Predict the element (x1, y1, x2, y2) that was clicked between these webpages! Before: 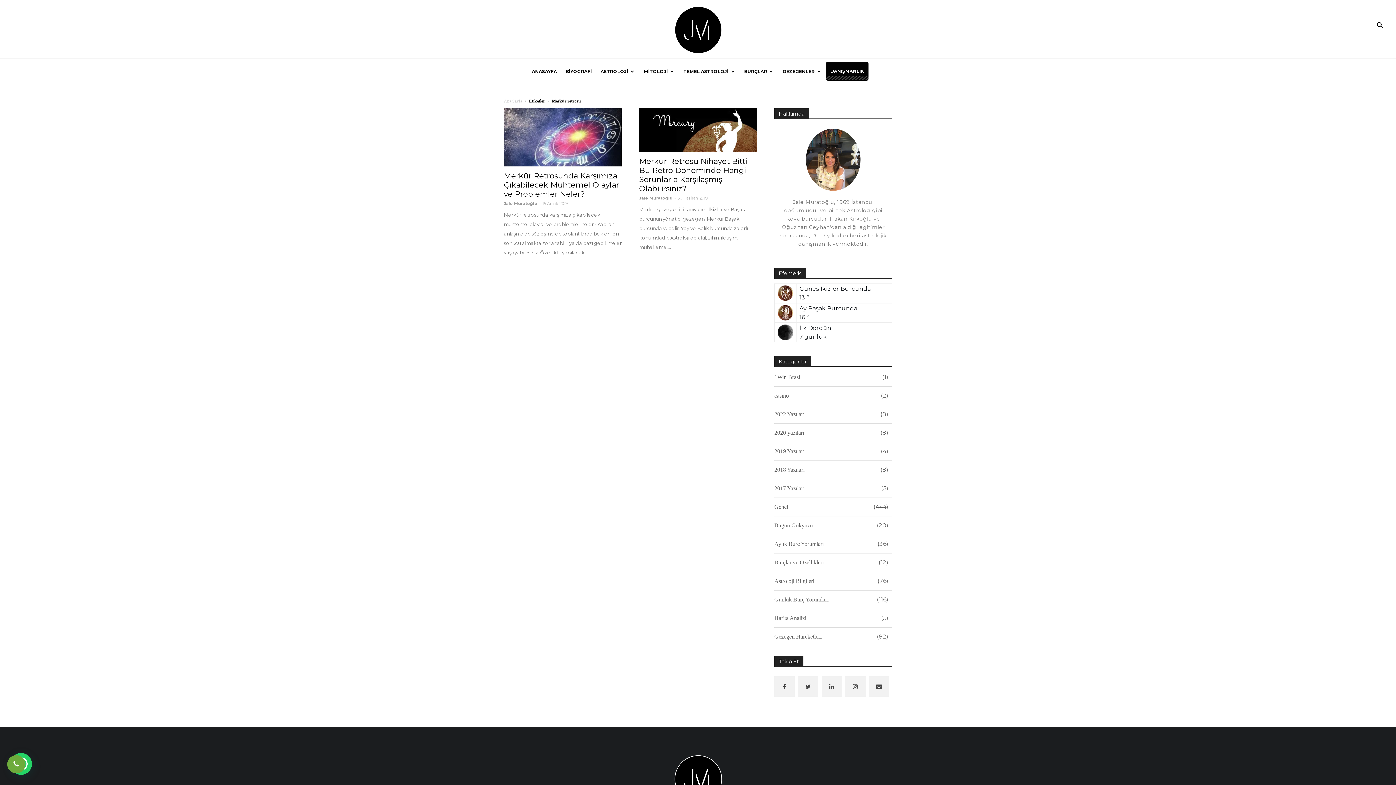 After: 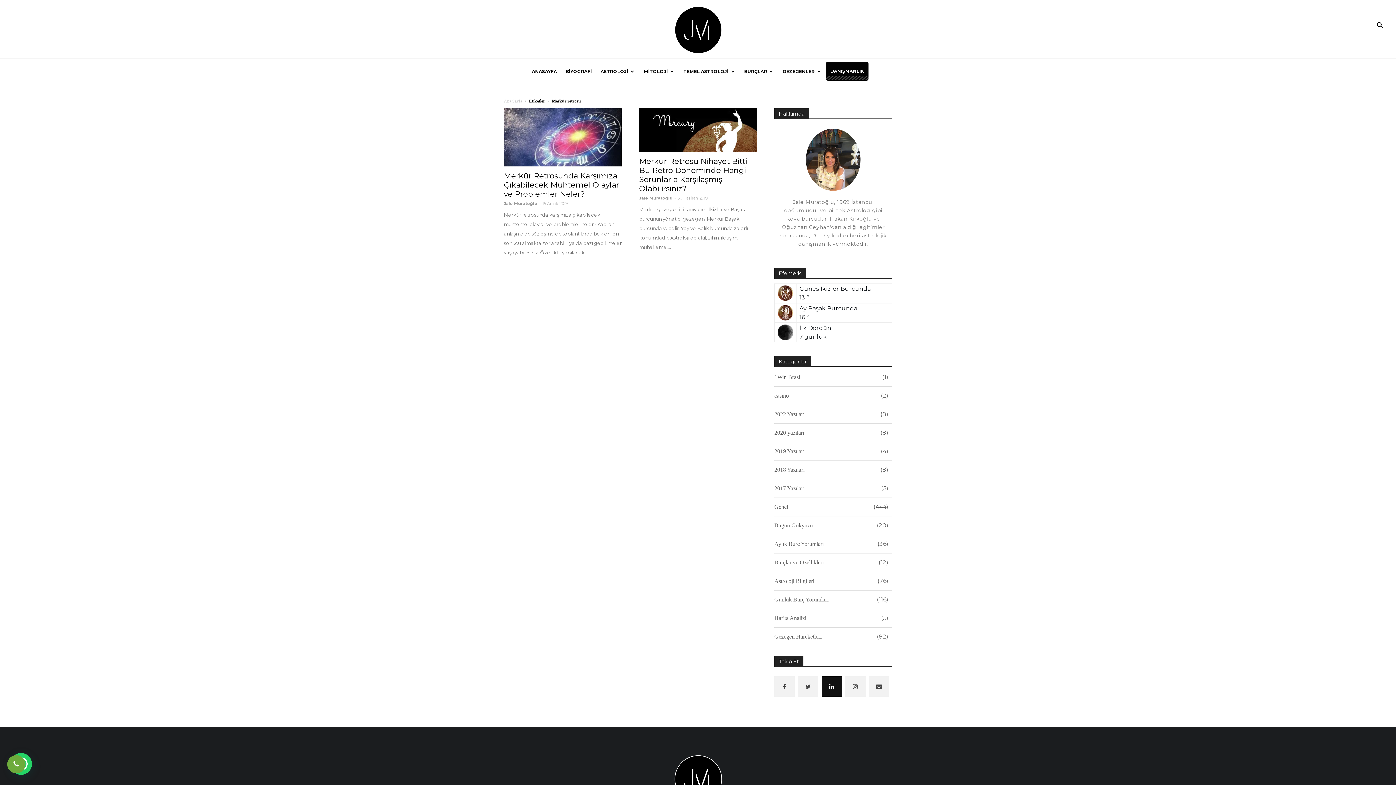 Action: bbox: (821, 676, 842, 696)